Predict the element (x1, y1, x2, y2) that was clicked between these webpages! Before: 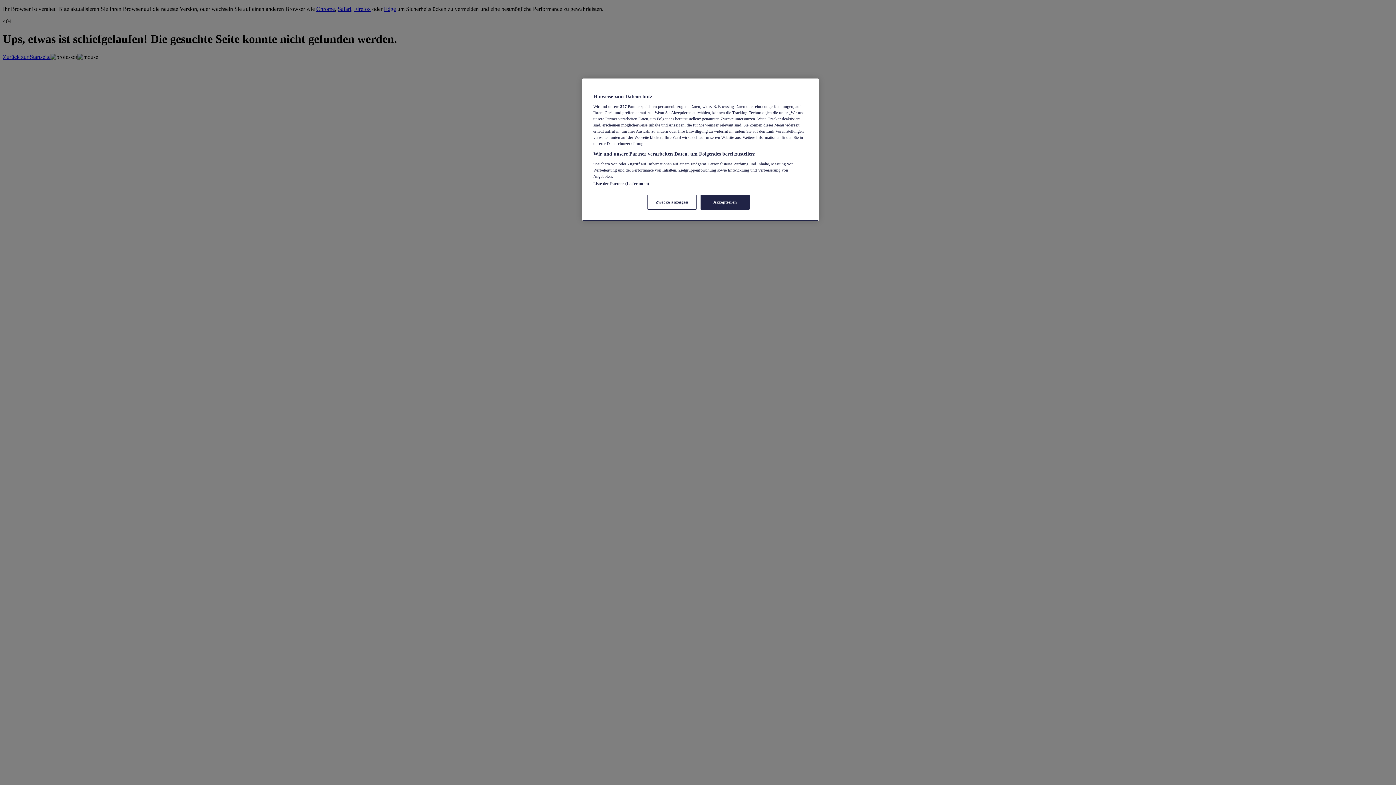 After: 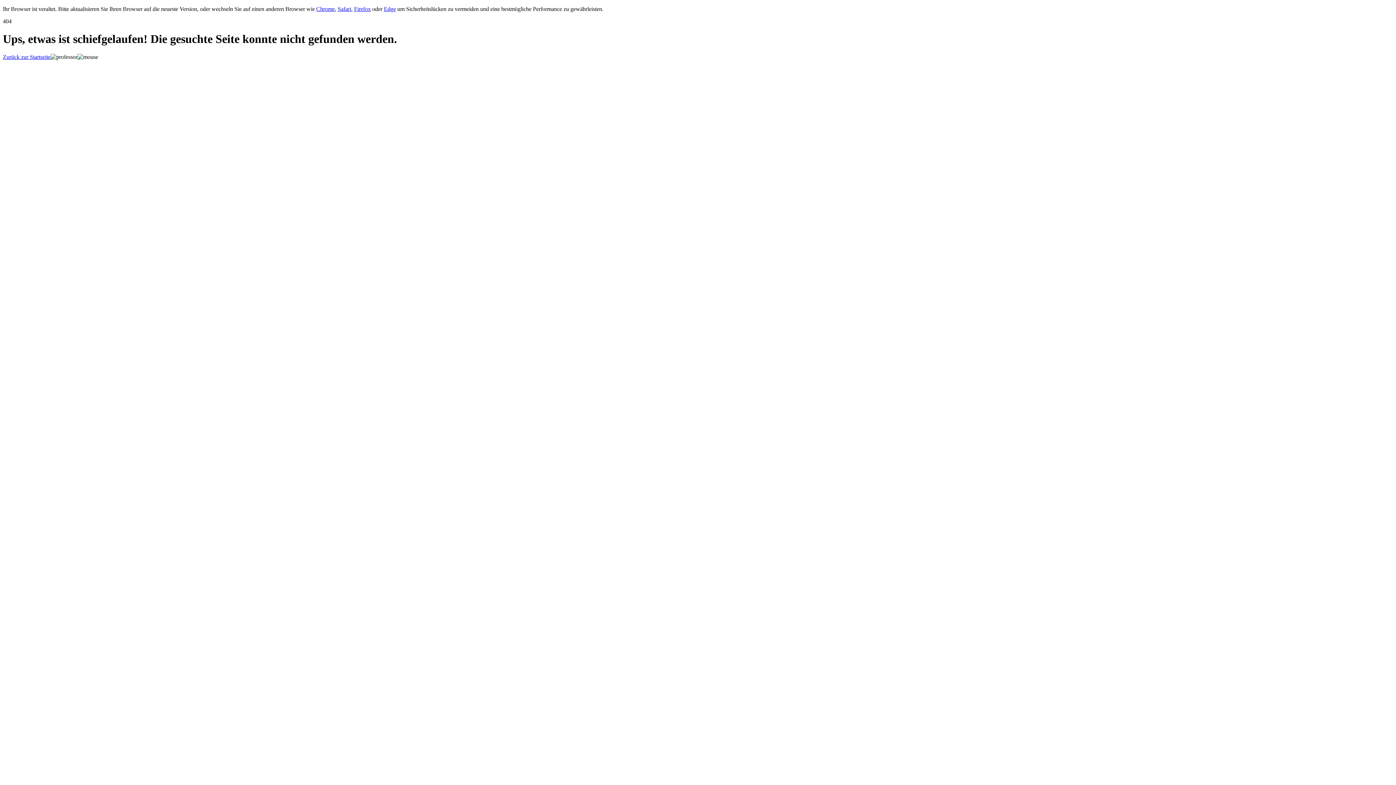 Action: label: Akzeptieren bbox: (700, 194, 749, 209)